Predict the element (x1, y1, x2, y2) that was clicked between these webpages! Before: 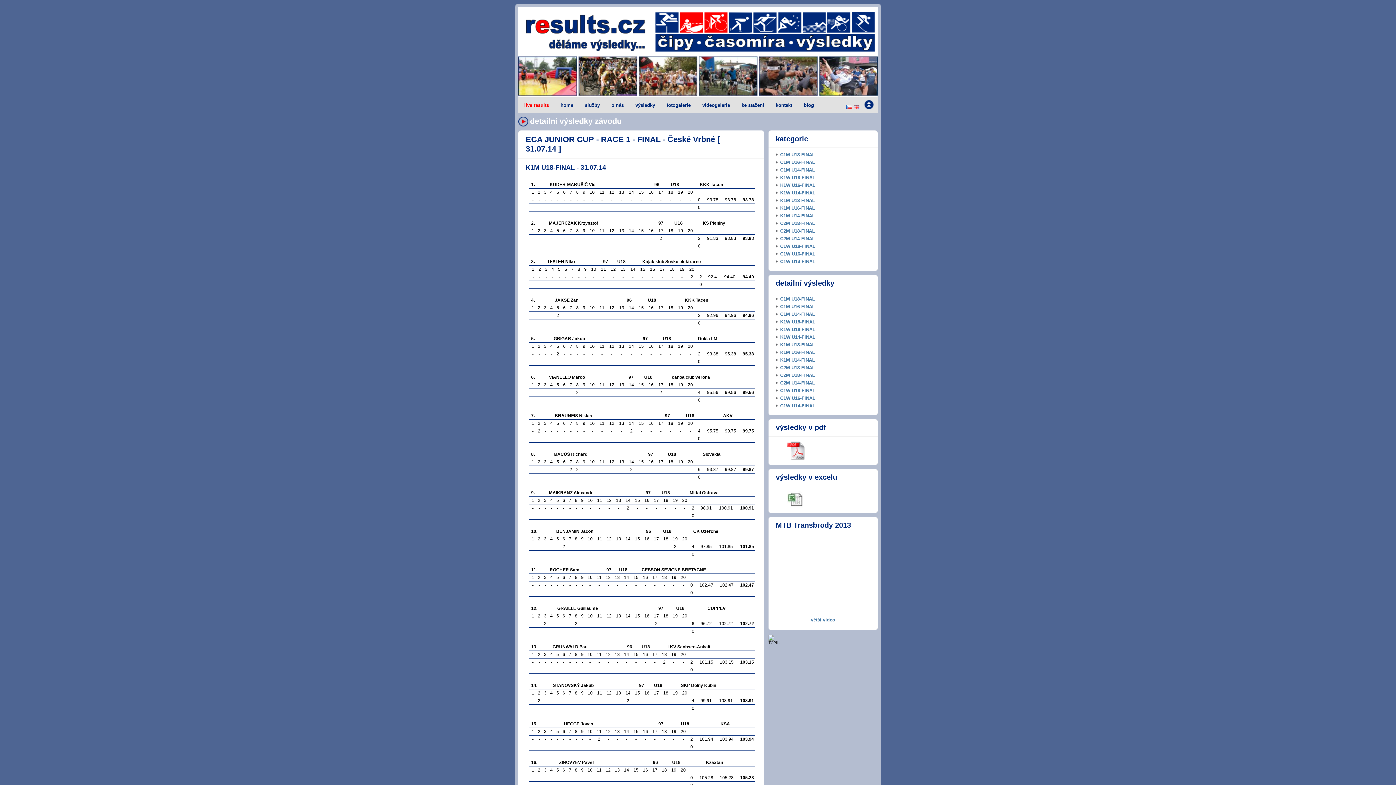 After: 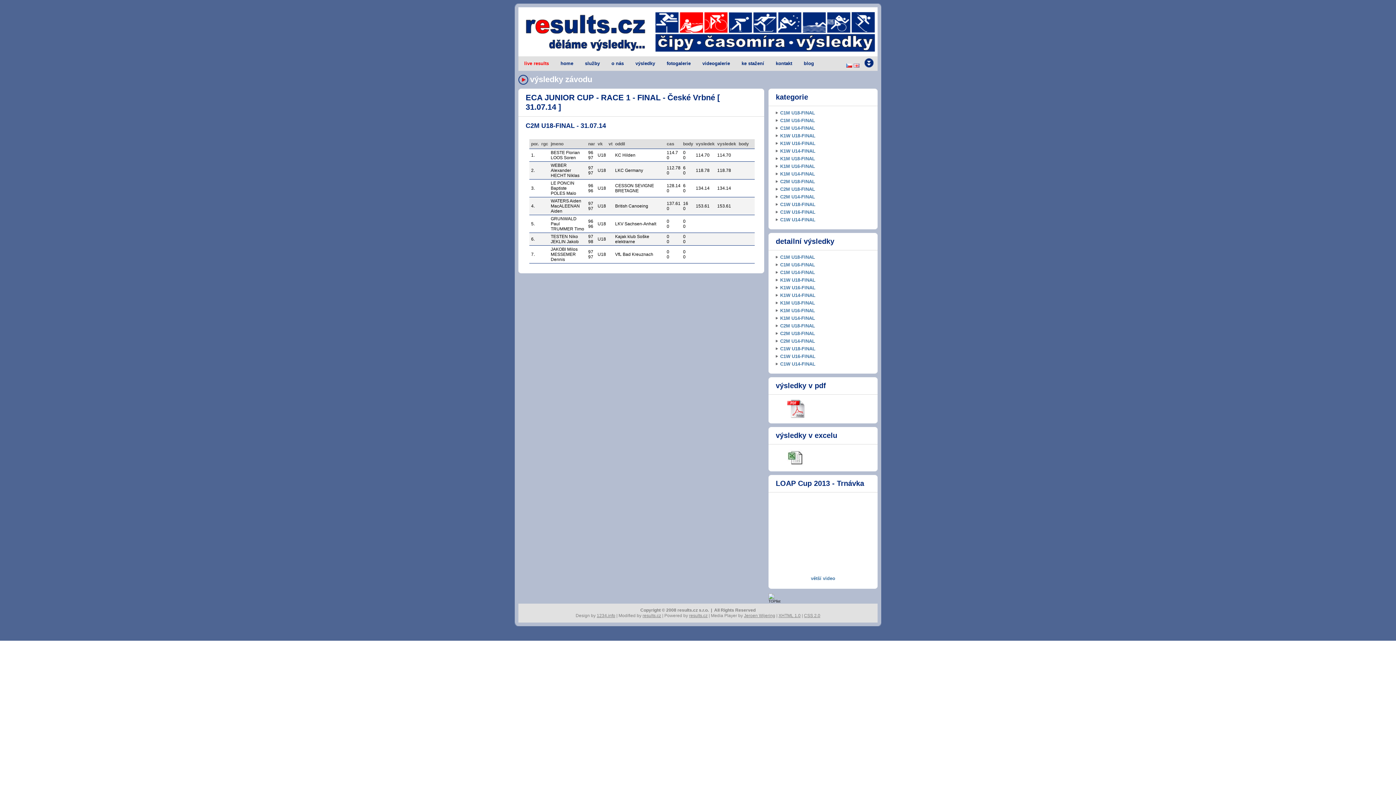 Action: label: C2M U18-FINAL bbox: (780, 220, 815, 226)